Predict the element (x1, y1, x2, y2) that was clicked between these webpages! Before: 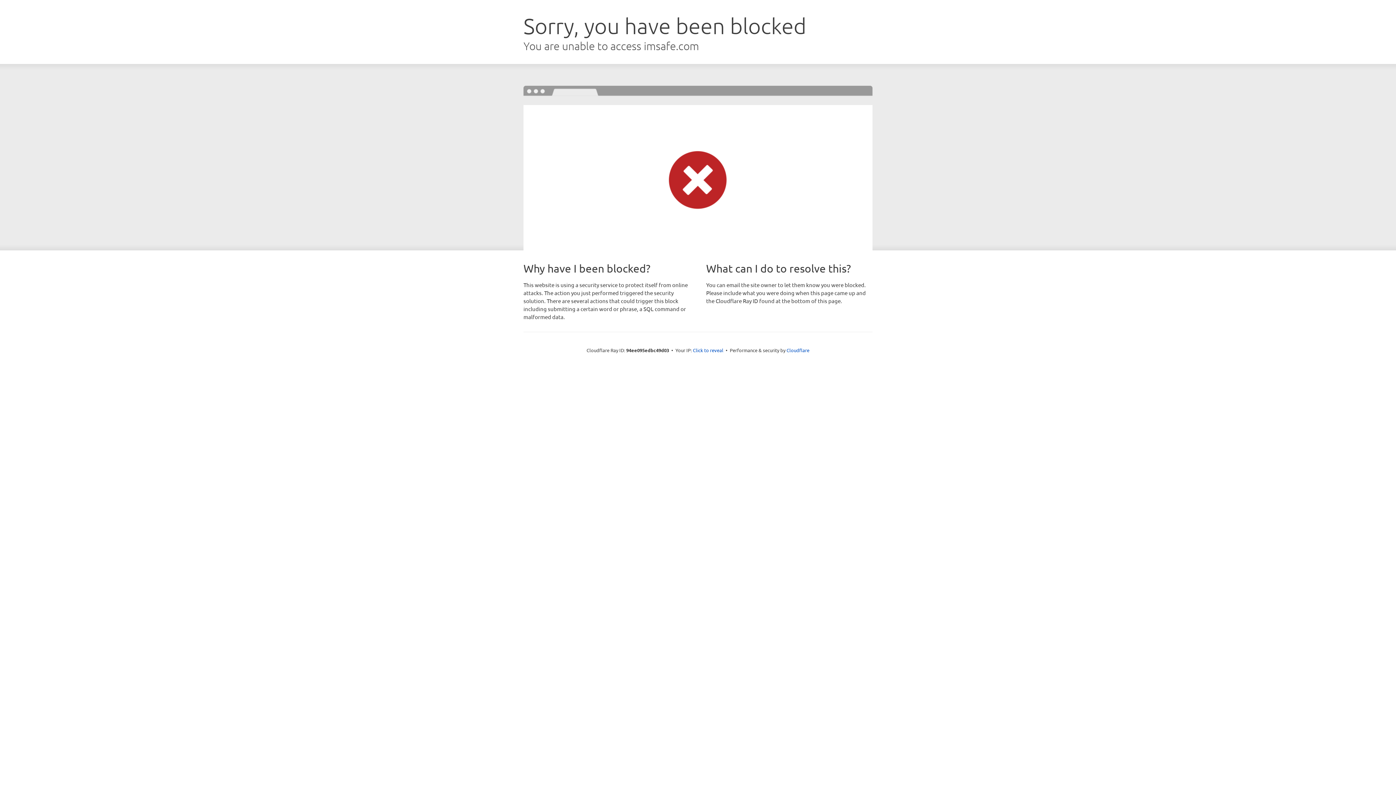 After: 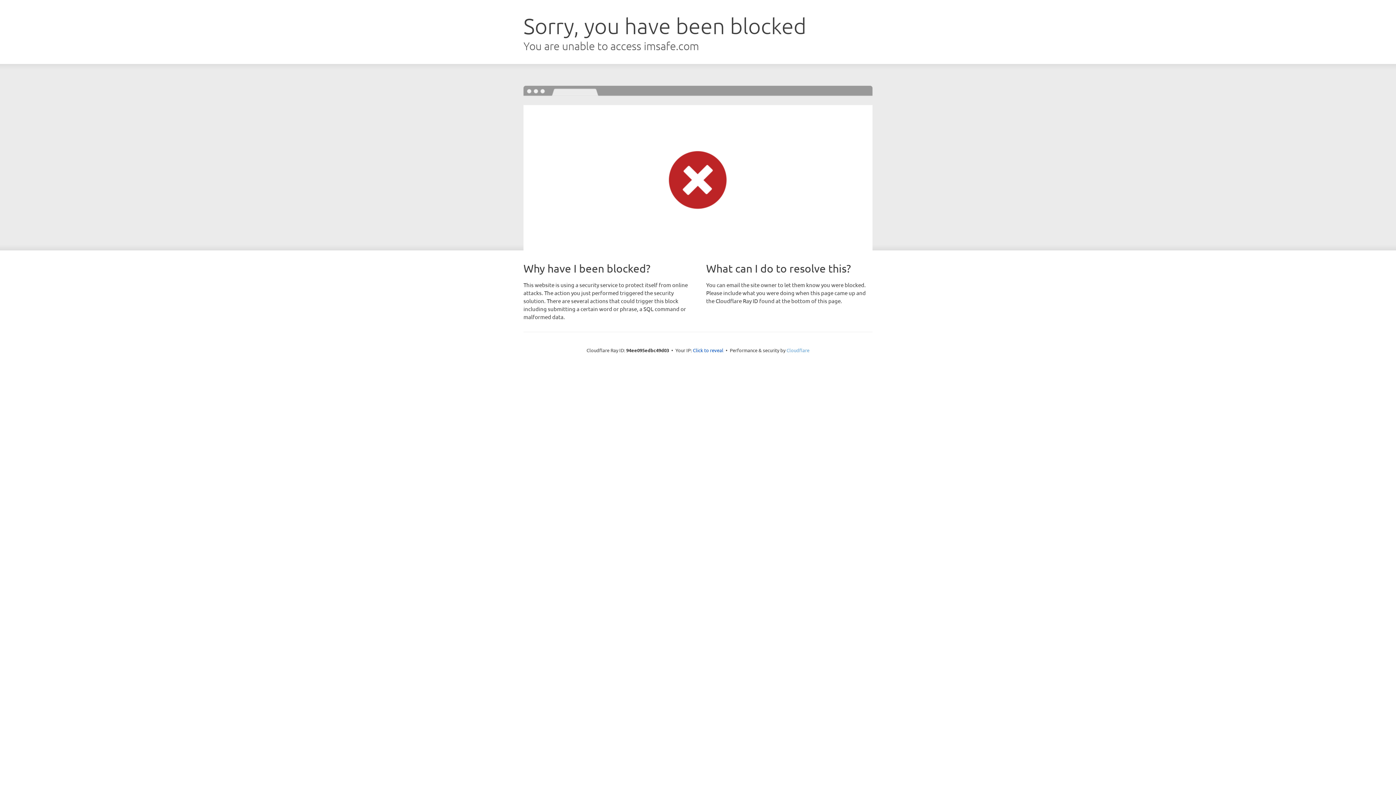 Action: label: Cloudflare bbox: (786, 347, 809, 353)